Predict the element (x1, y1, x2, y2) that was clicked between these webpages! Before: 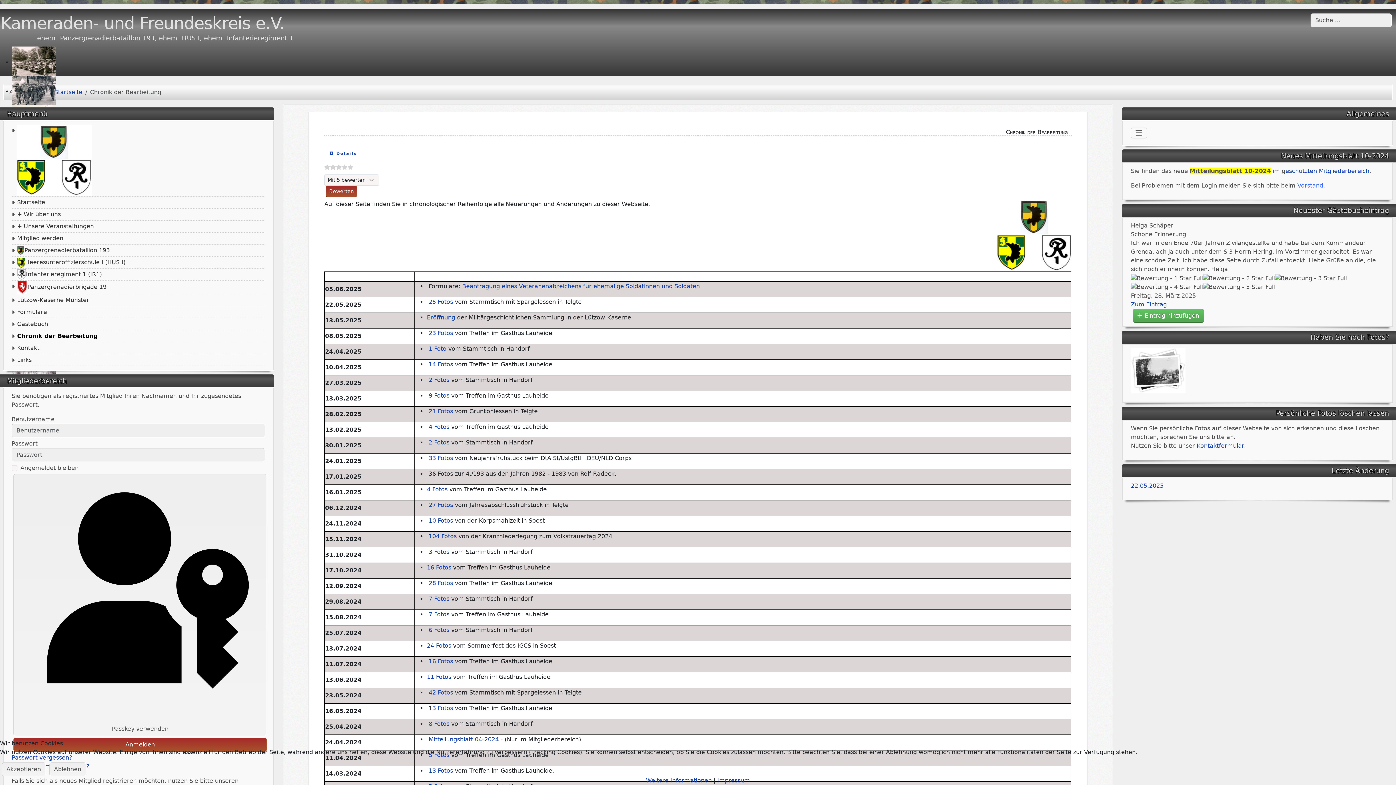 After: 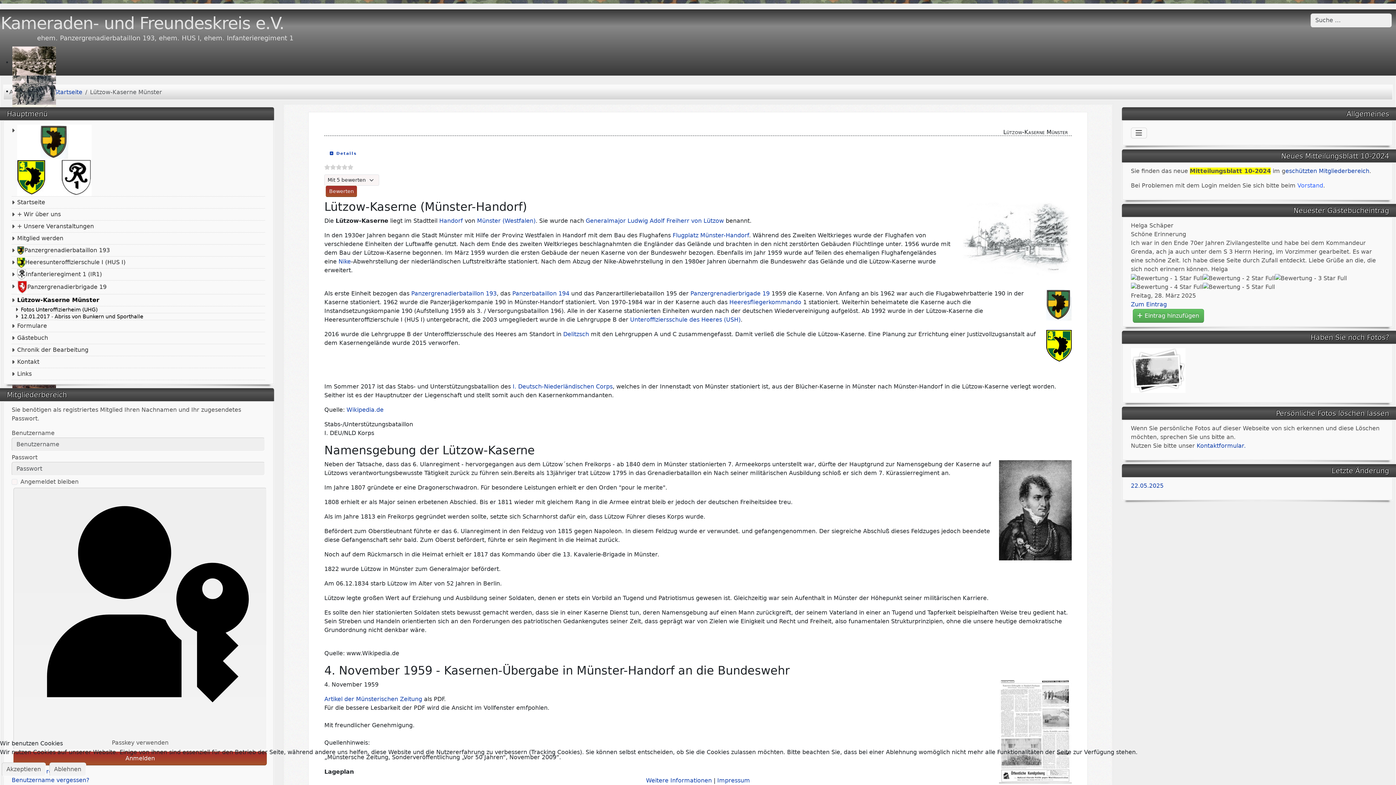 Action: bbox: (11, 294, 265, 306) label: Lützow-Kaserne Münster